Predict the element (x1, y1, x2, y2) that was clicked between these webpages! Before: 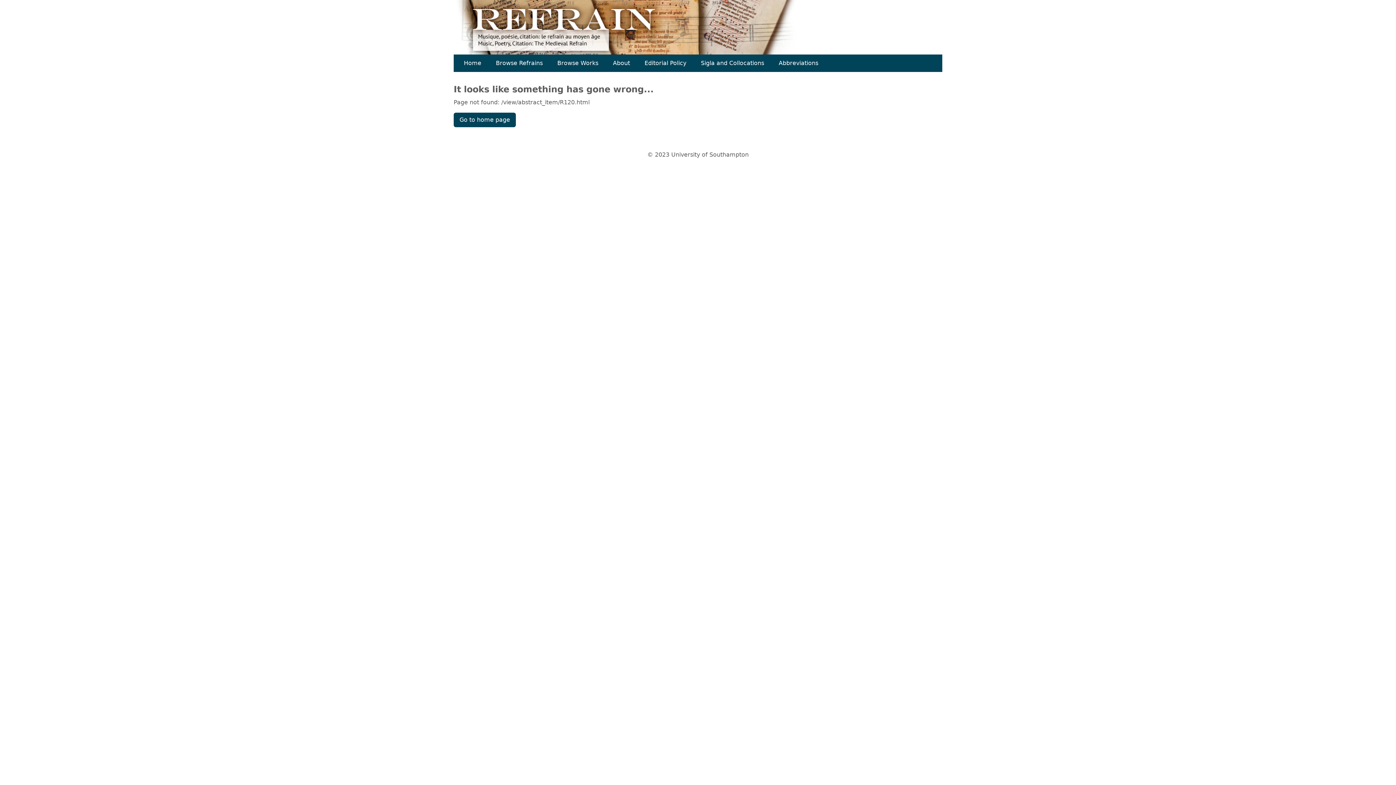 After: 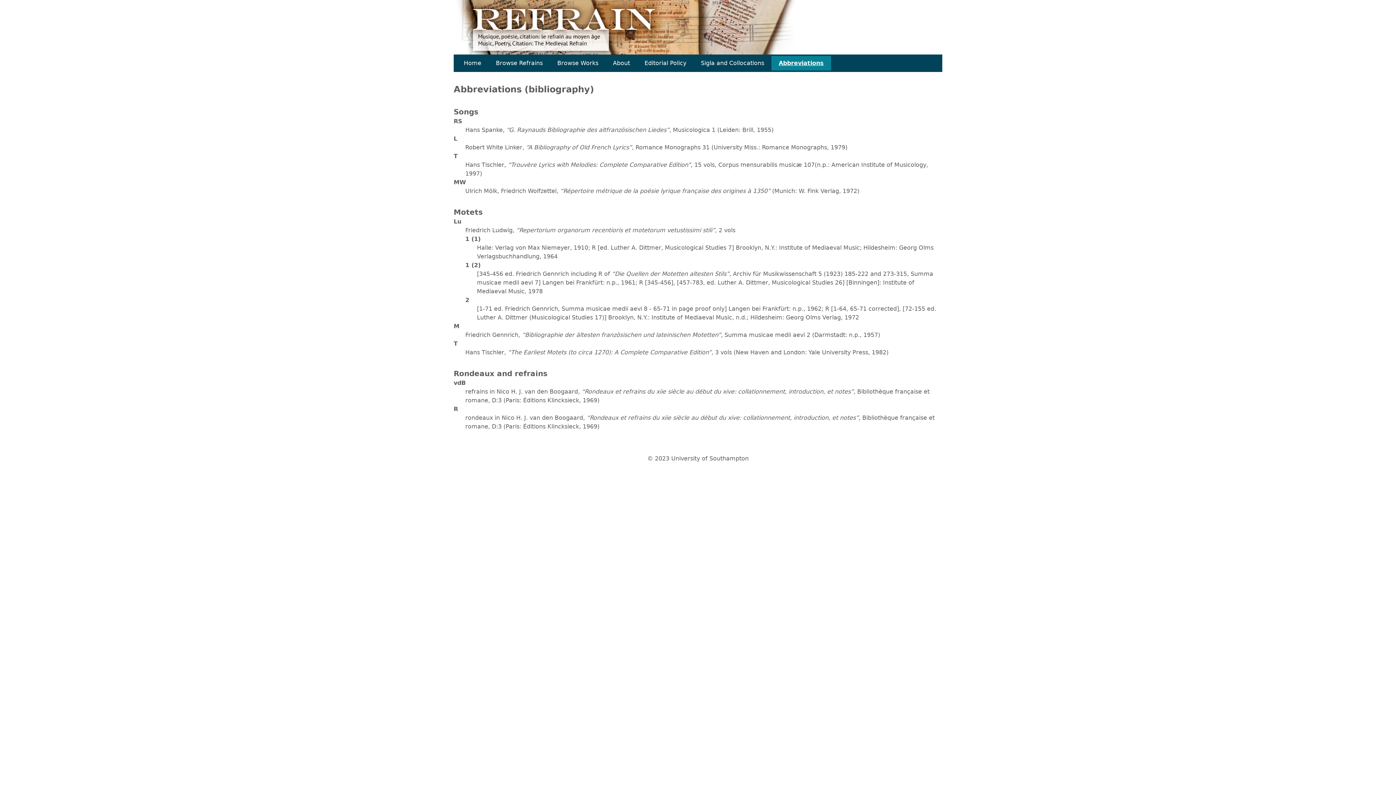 Action: label: Abbreviations bbox: (771, 1, 825, 16)